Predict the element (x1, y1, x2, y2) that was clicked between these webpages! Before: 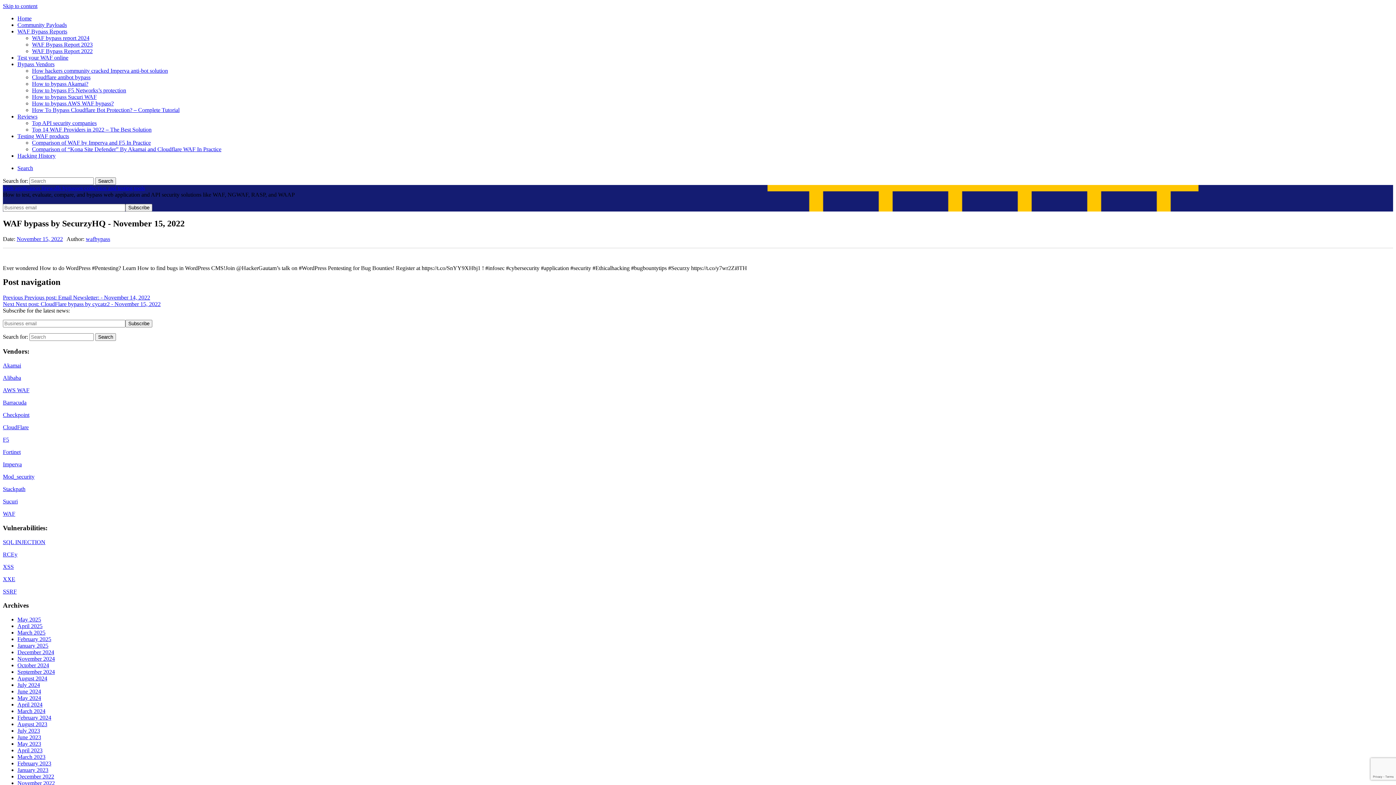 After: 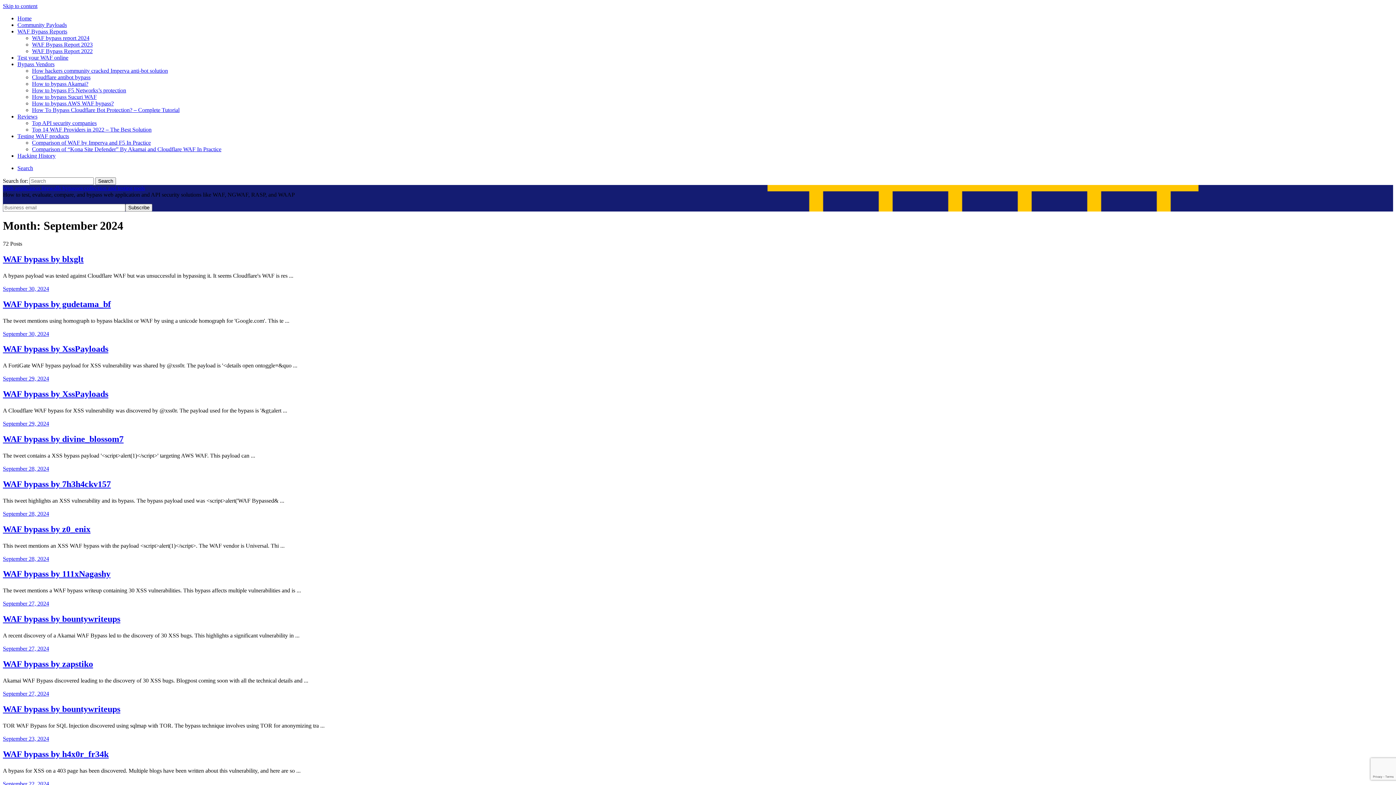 Action: label: September 2024 bbox: (17, 669, 54, 675)